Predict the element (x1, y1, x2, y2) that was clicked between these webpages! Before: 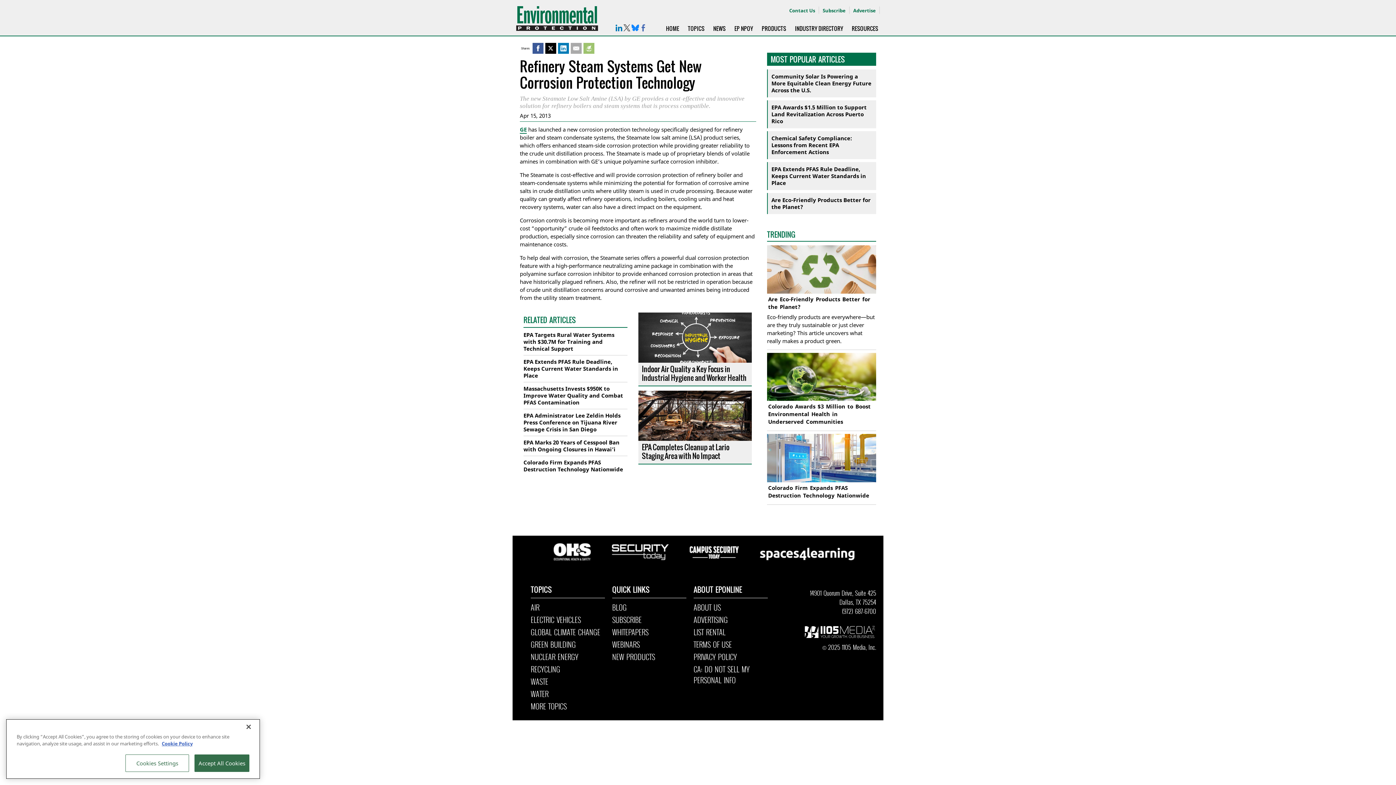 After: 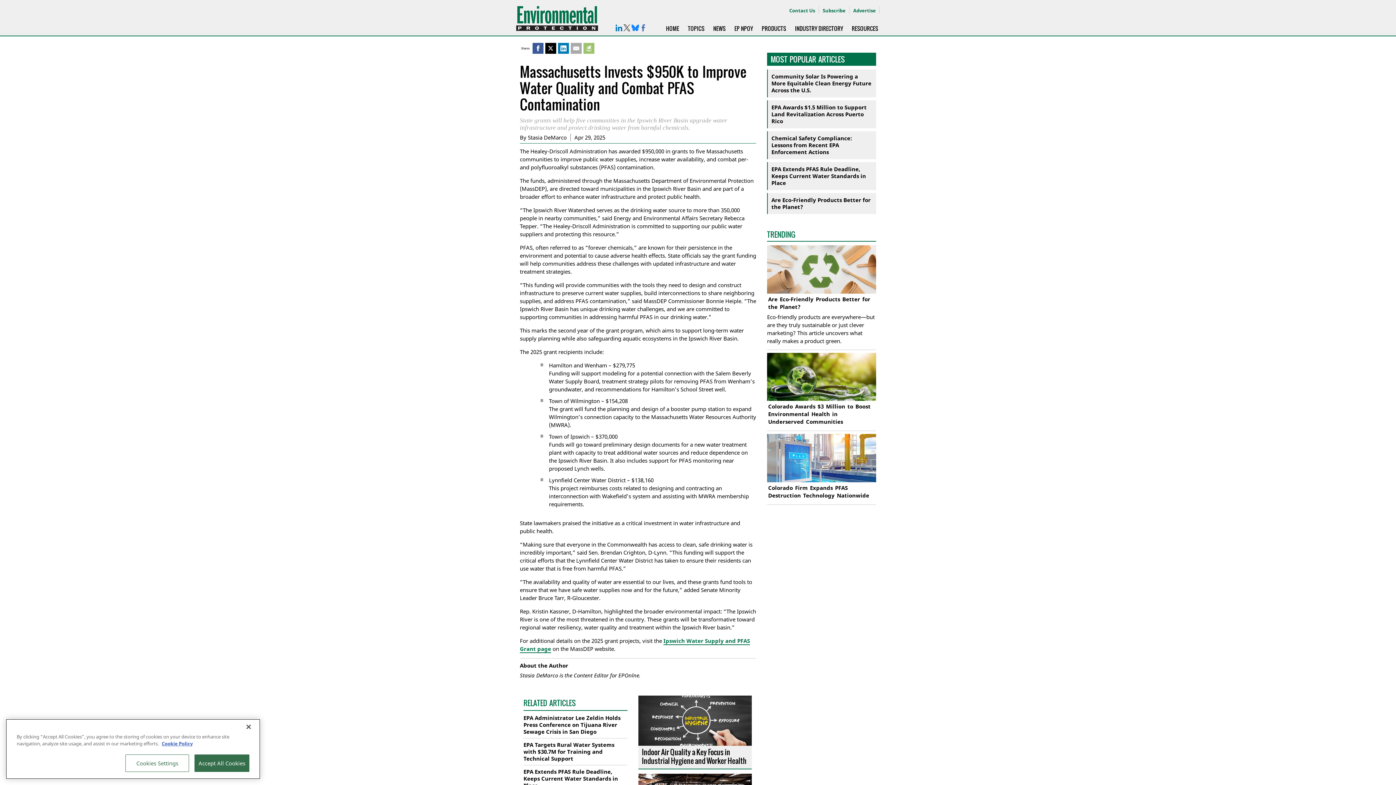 Action: label: Massachusetts Invests $950K to Improve Water Quality and Combat PFAS Contamination bbox: (523, 385, 627, 406)